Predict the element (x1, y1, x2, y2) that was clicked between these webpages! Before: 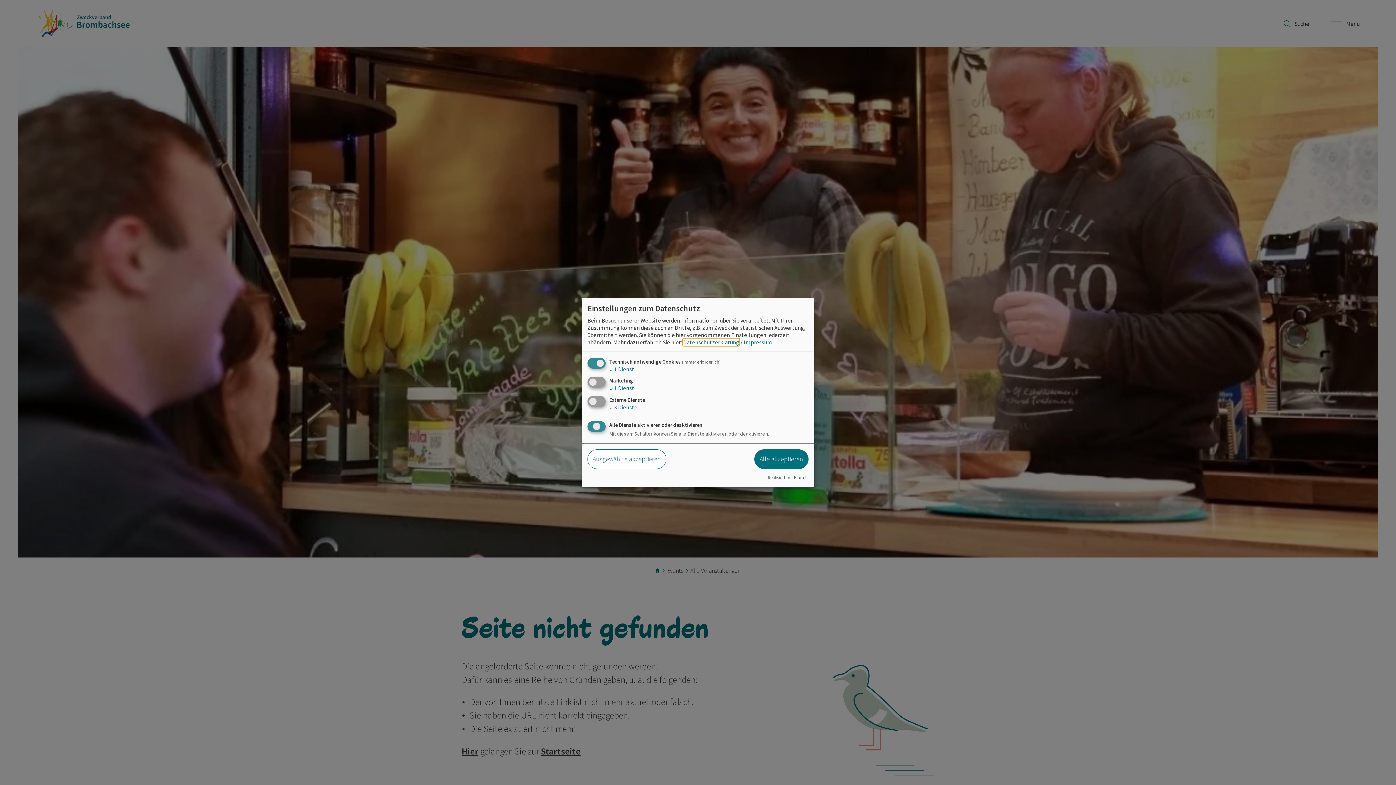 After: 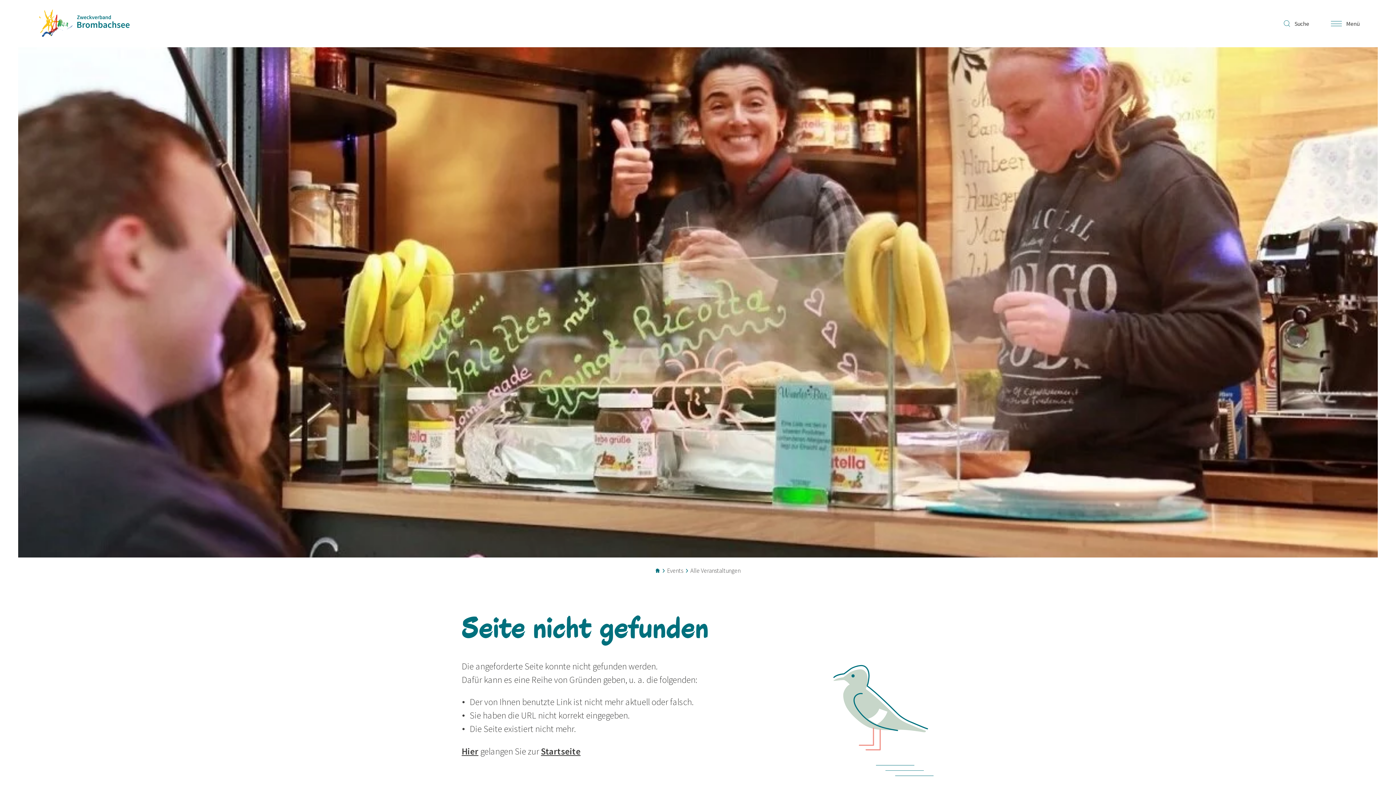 Action: bbox: (587, 449, 666, 469) label: Ausgewählte akzeptieren